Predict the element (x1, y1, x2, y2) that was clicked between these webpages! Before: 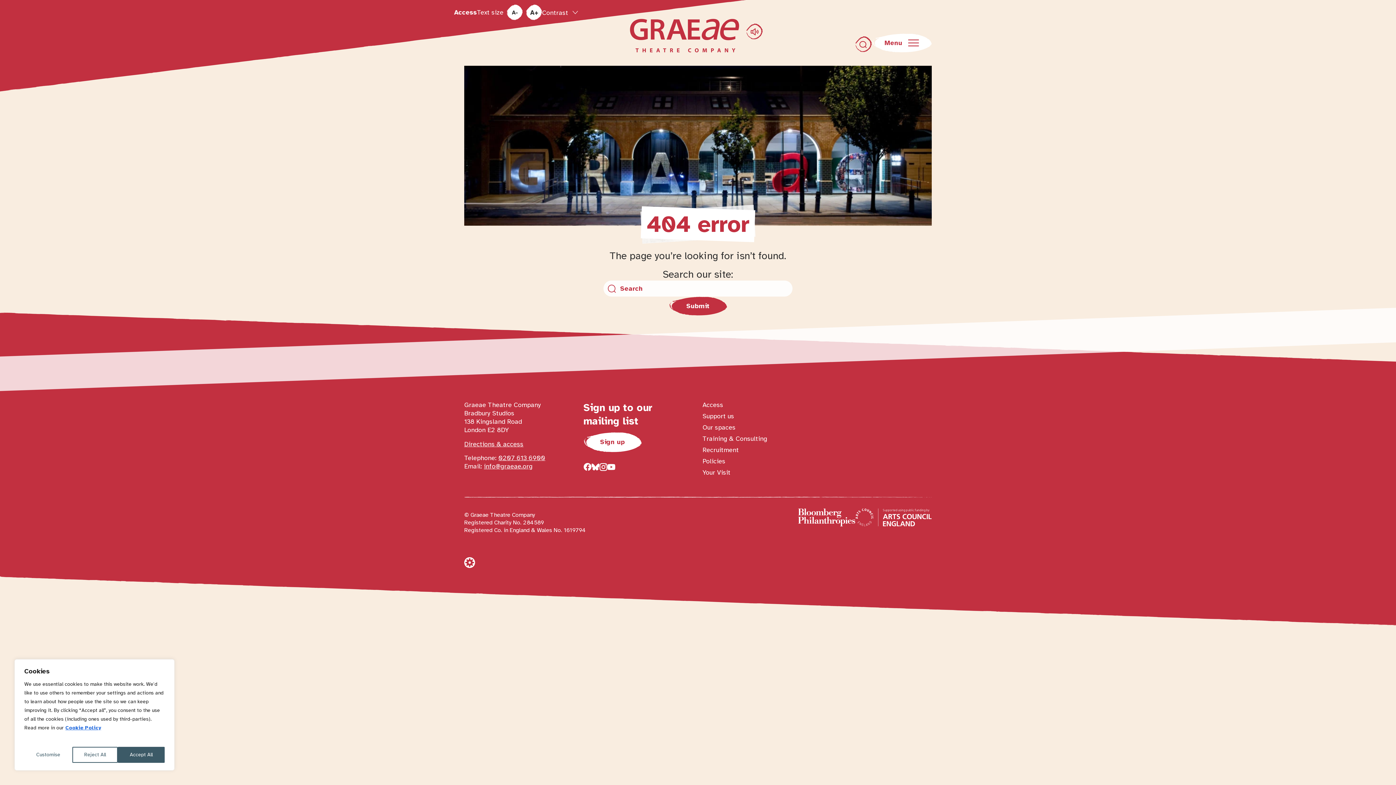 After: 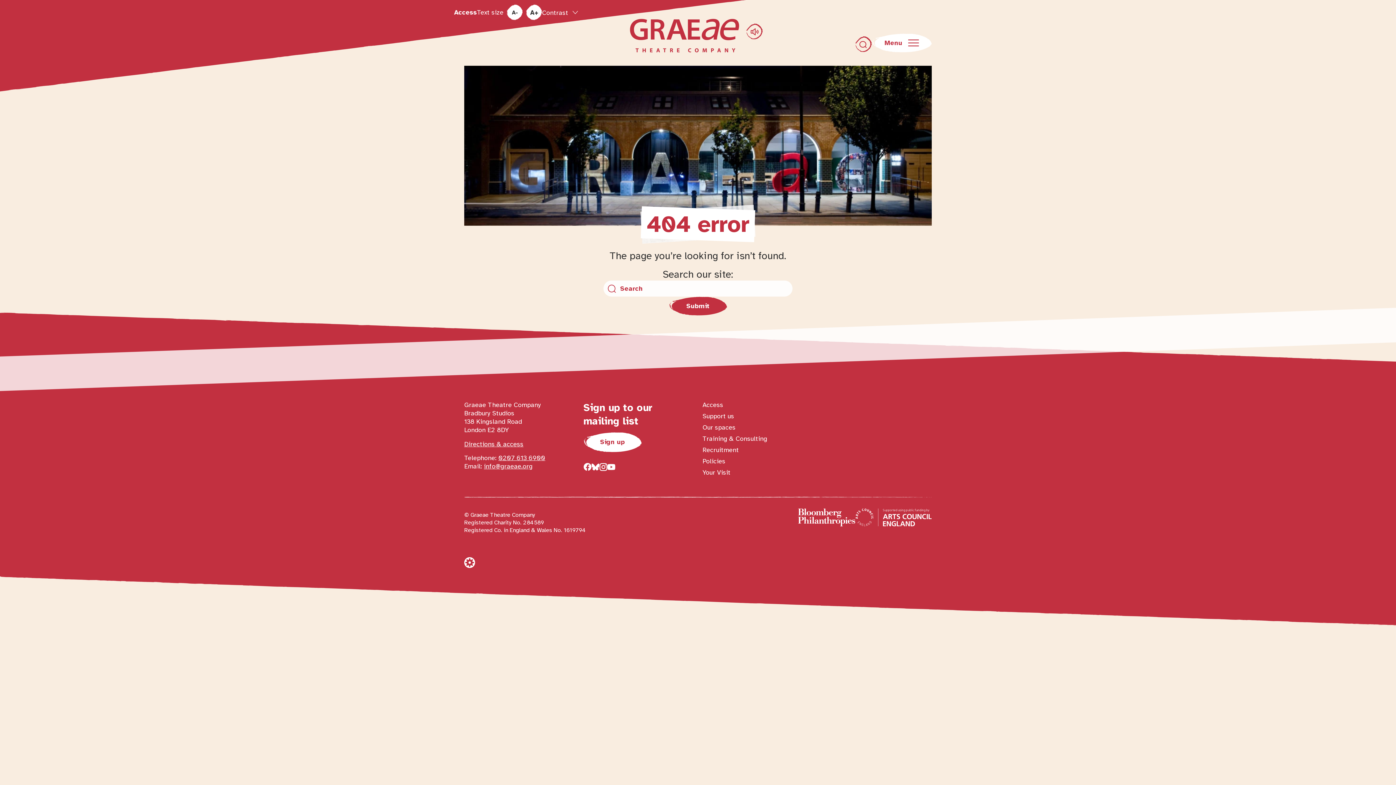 Action: label: Accept All bbox: (117, 747, 164, 763)